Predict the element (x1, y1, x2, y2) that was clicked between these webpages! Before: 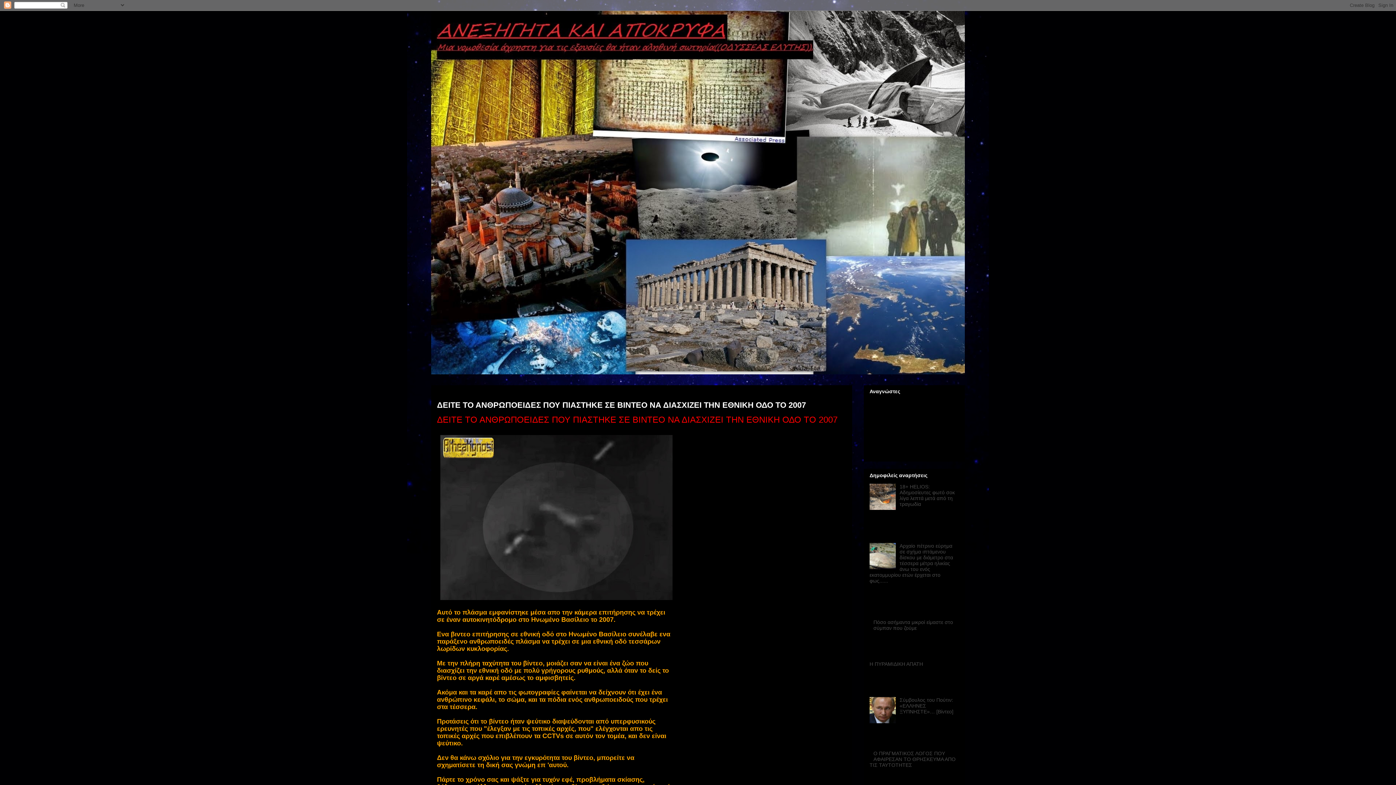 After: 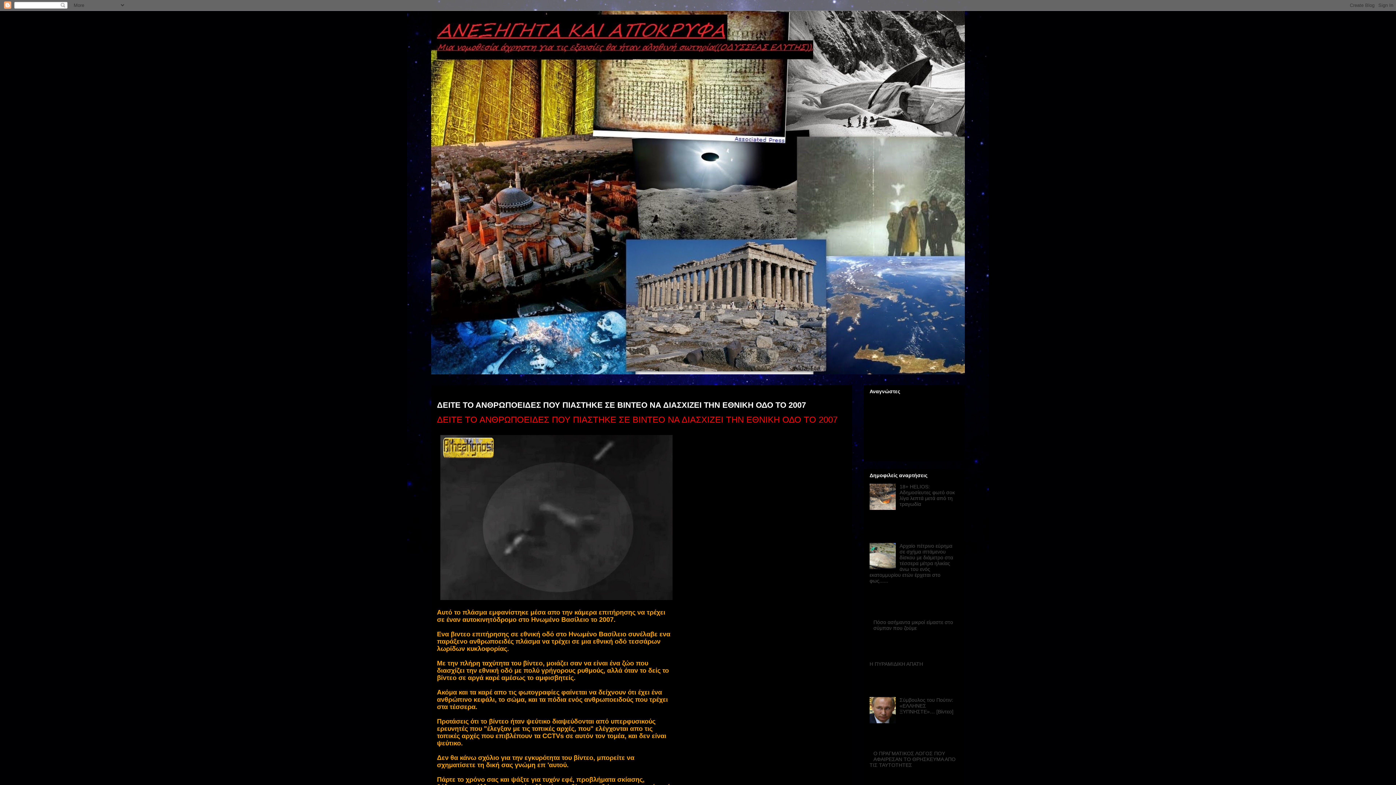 Action: bbox: (437, 400, 806, 409) label: ΔΕΙΤΕ ΤΟ ΑΝΘΡΩΠΟΕΙΔΕΣ ΠΟΥ ΠΙΑΣΤΗΚΕ ΣΕ ΒΙΝΤΕΟ ΝΑ ΔΙΑΣΧΙΖΕΙ ΤΗΝ ΕΘΝΙΚΗ ΟΔΟ ΤΟ 2007